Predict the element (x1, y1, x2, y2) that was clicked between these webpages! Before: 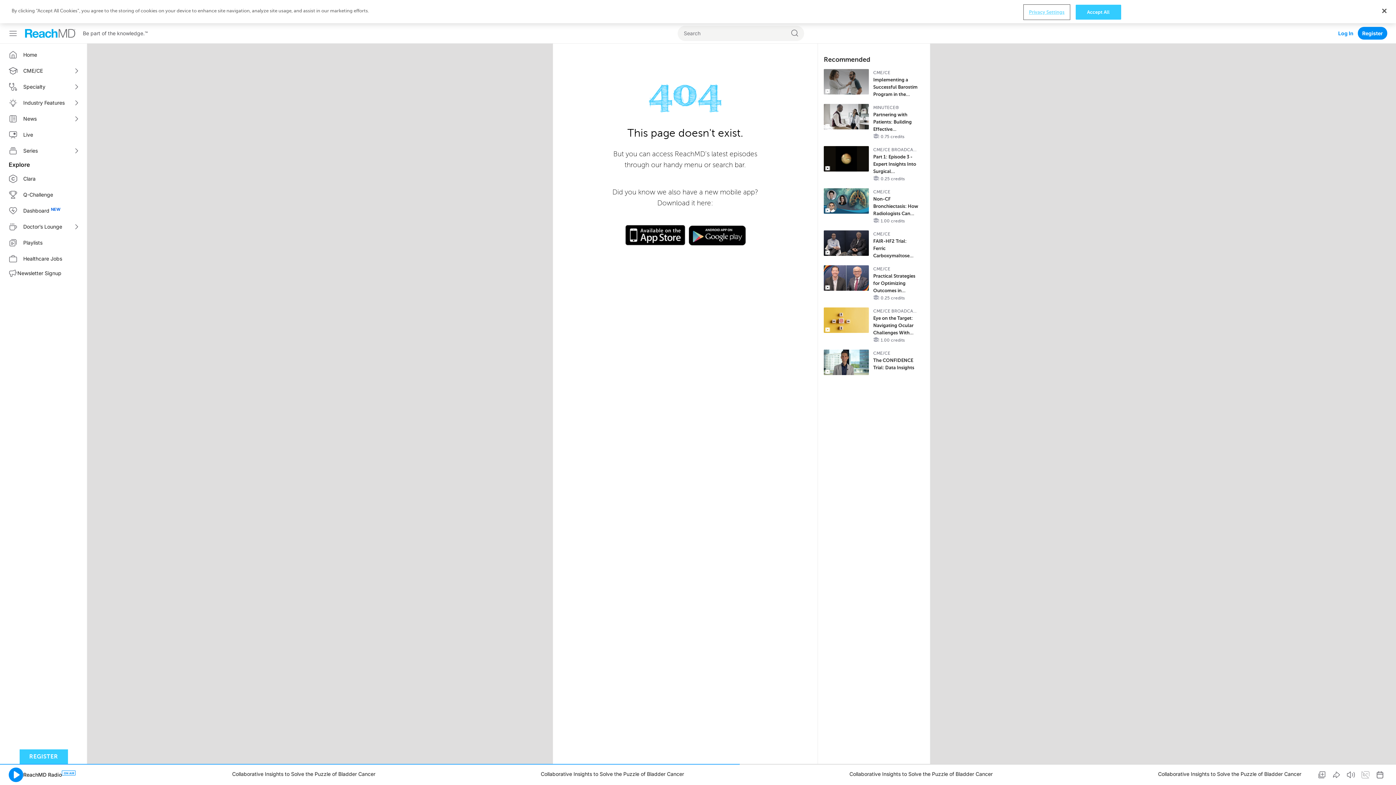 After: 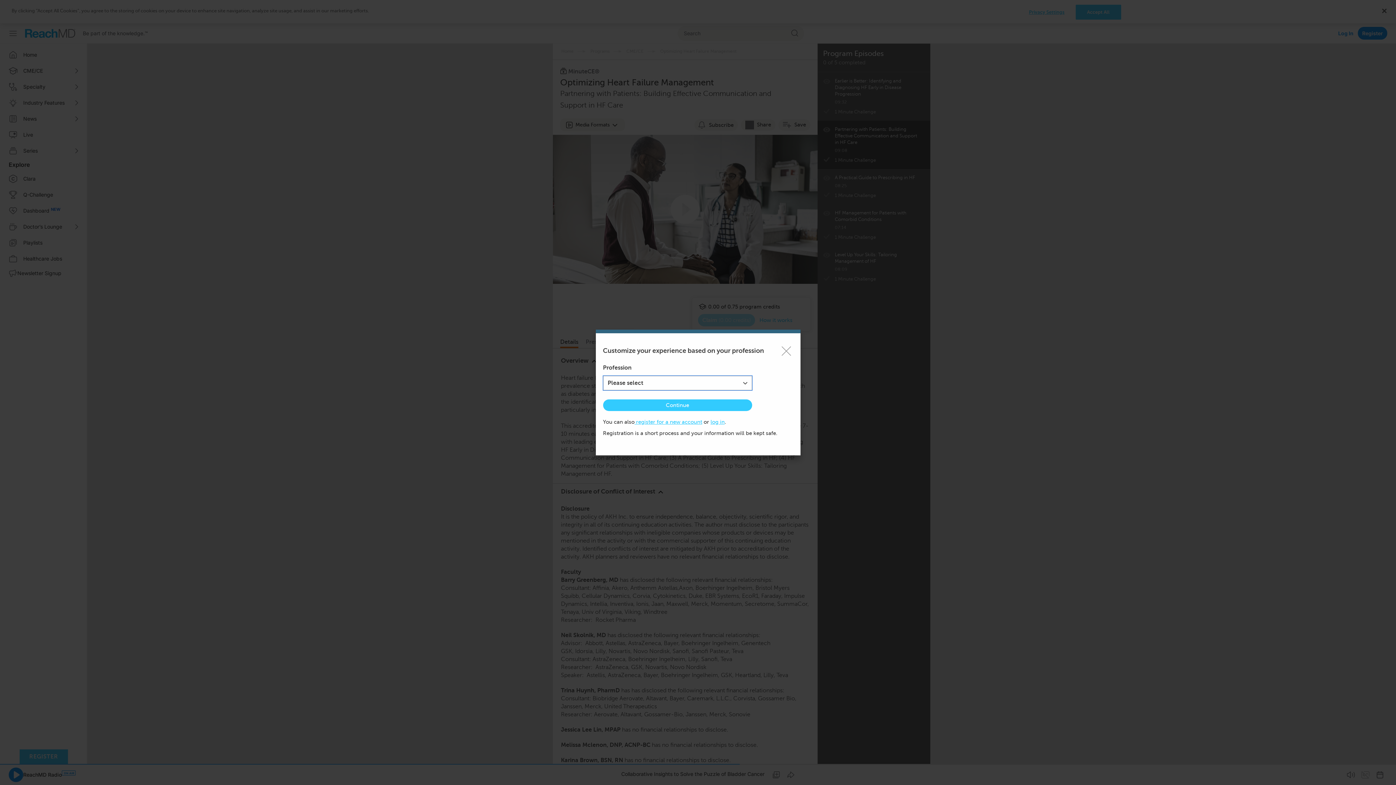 Action: bbox: (824, 104, 869, 129)